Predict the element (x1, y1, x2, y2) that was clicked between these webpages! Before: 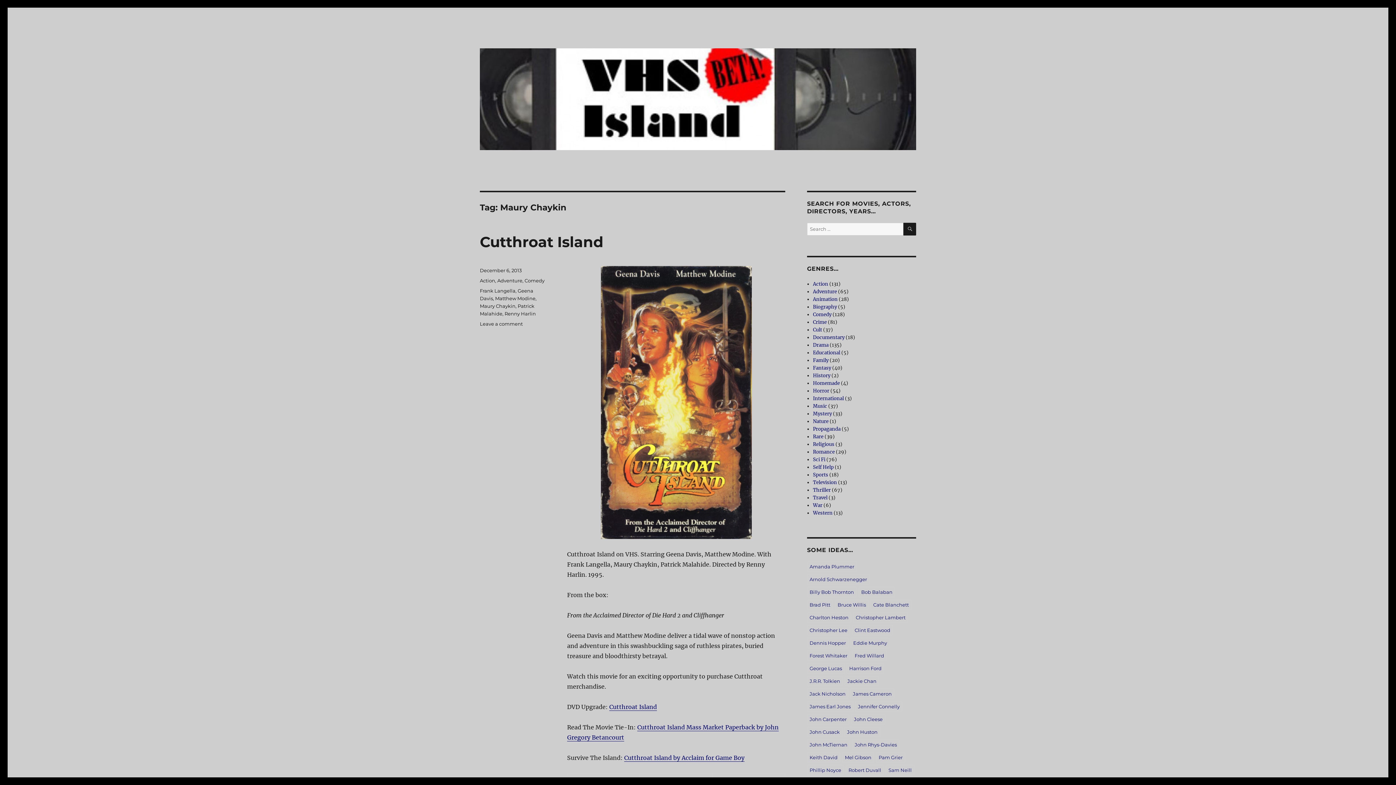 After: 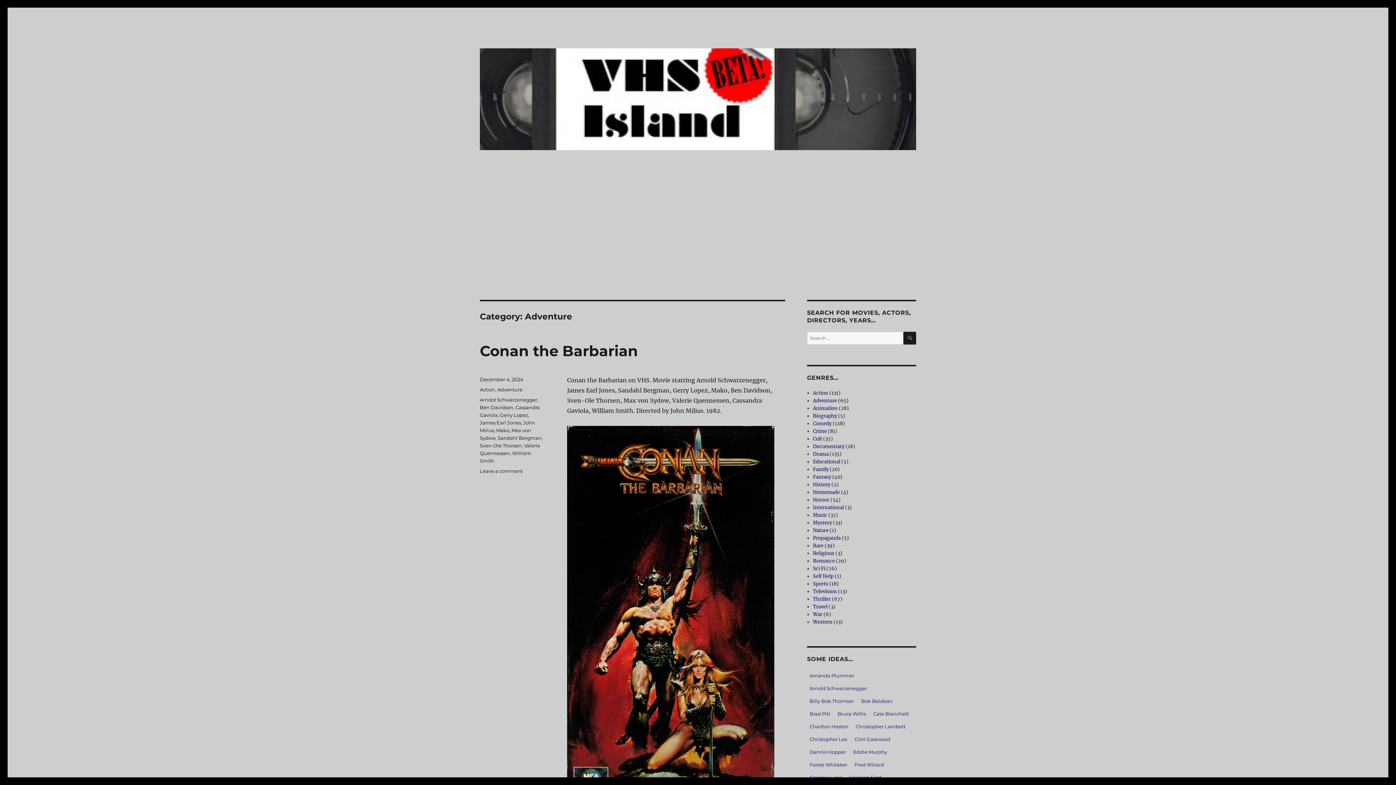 Action: bbox: (813, 288, 837, 294) label: Adventure